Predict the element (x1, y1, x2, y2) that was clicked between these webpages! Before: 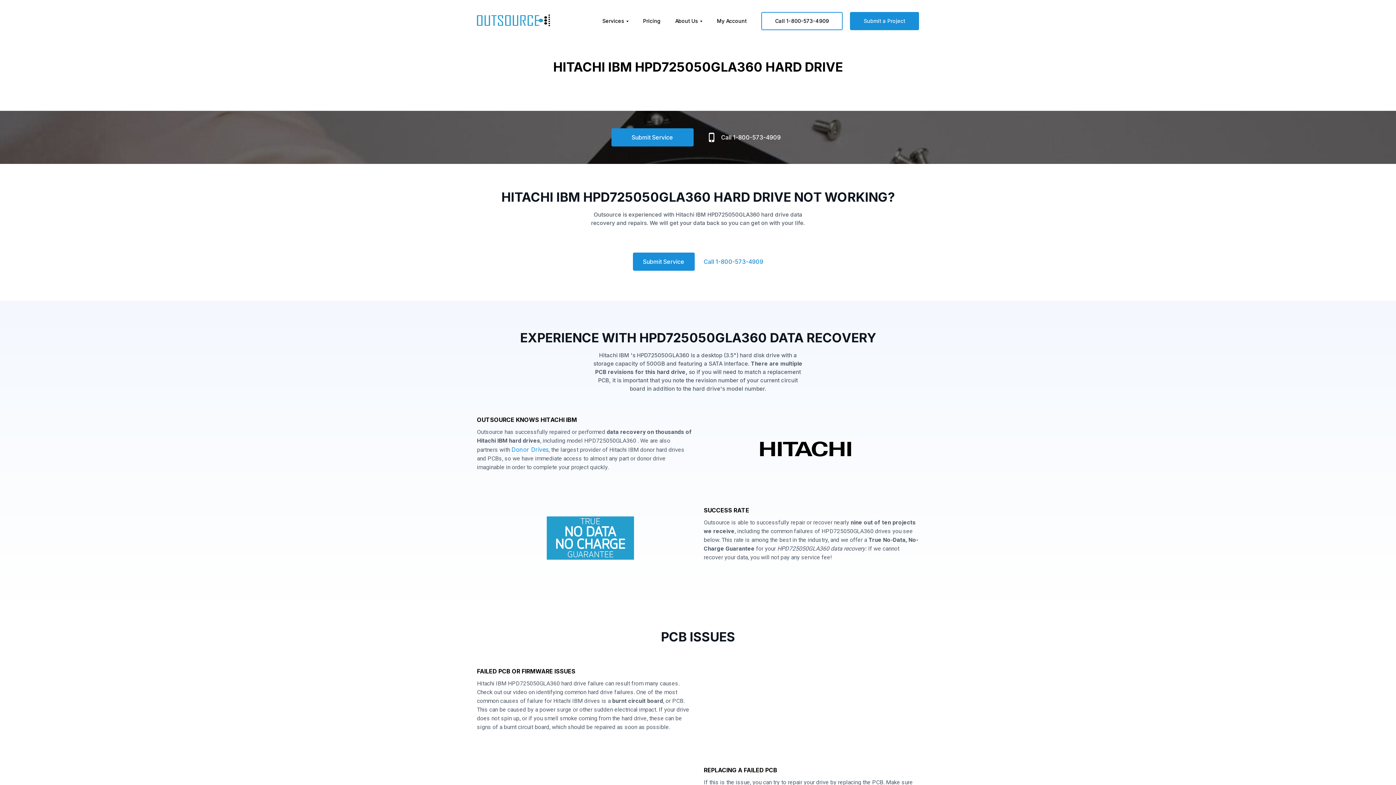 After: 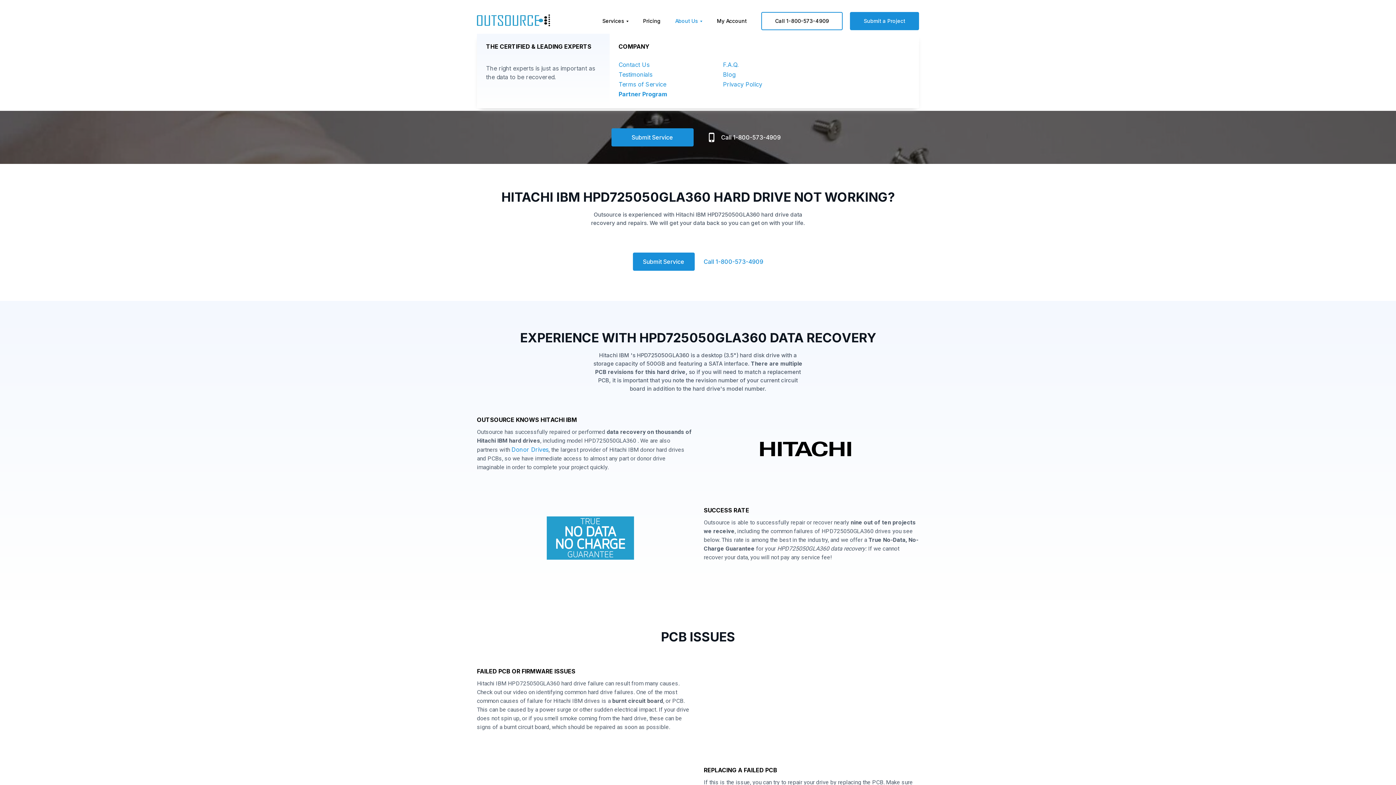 Action: label: About Us bbox: (668, 15, 709, 26)